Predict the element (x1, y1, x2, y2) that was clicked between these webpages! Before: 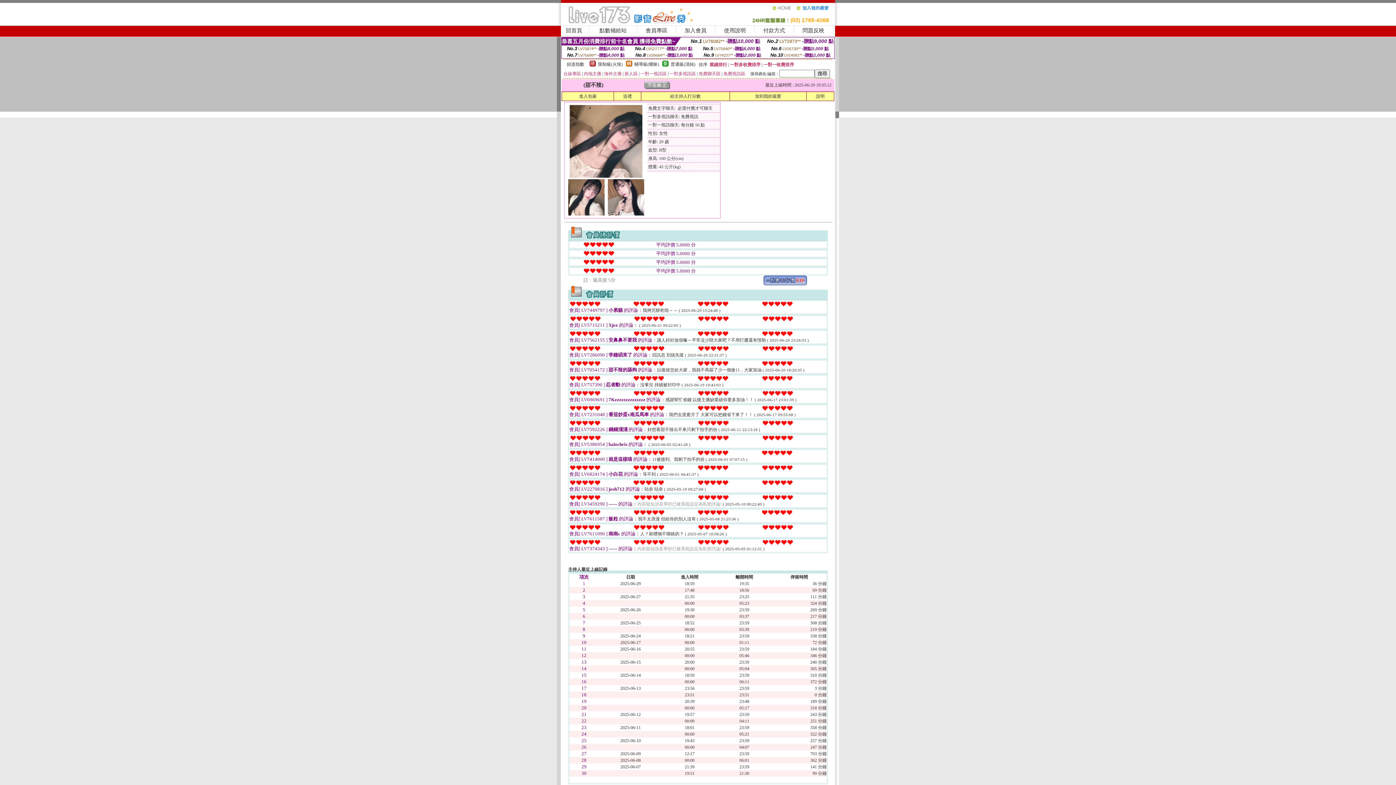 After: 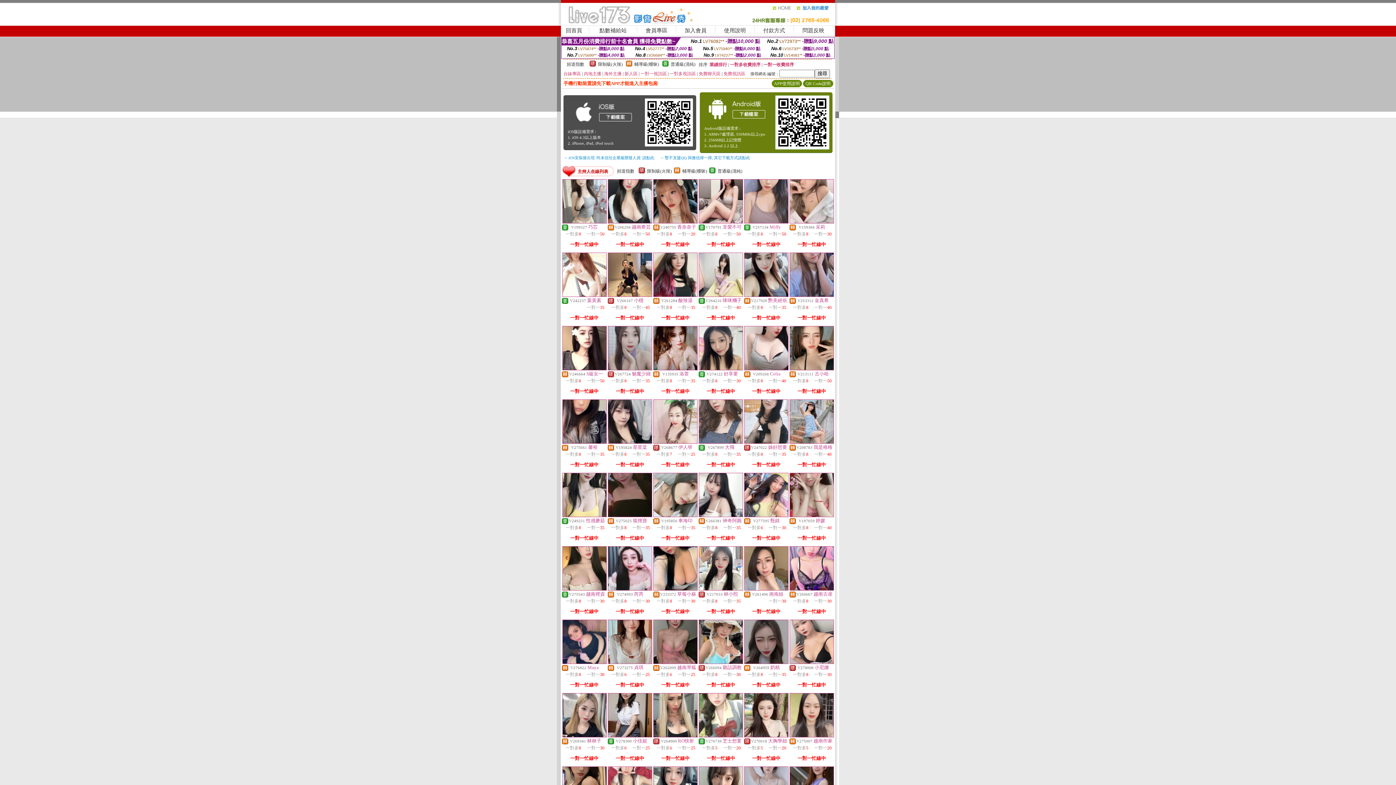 Action: label: 回首頁 bbox: (566, 27, 582, 33)